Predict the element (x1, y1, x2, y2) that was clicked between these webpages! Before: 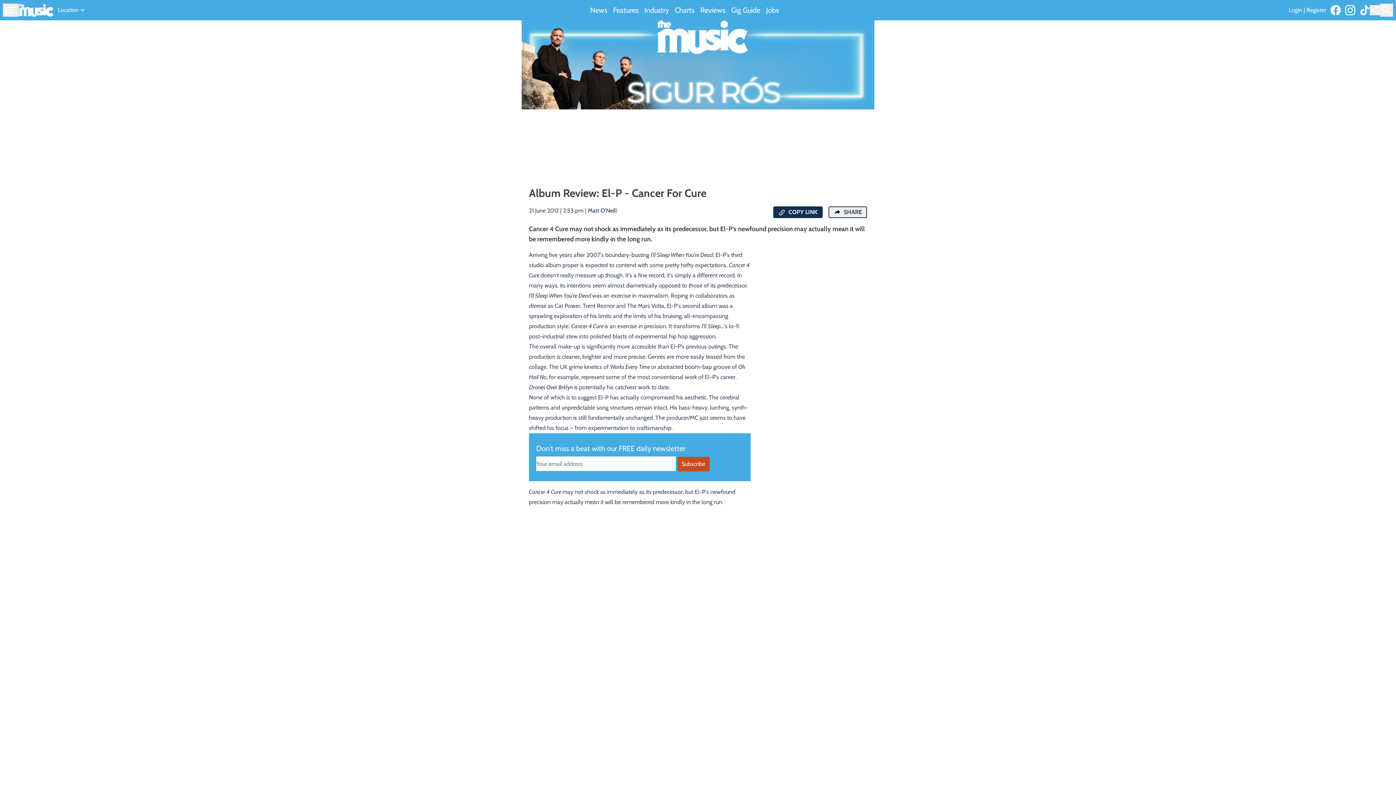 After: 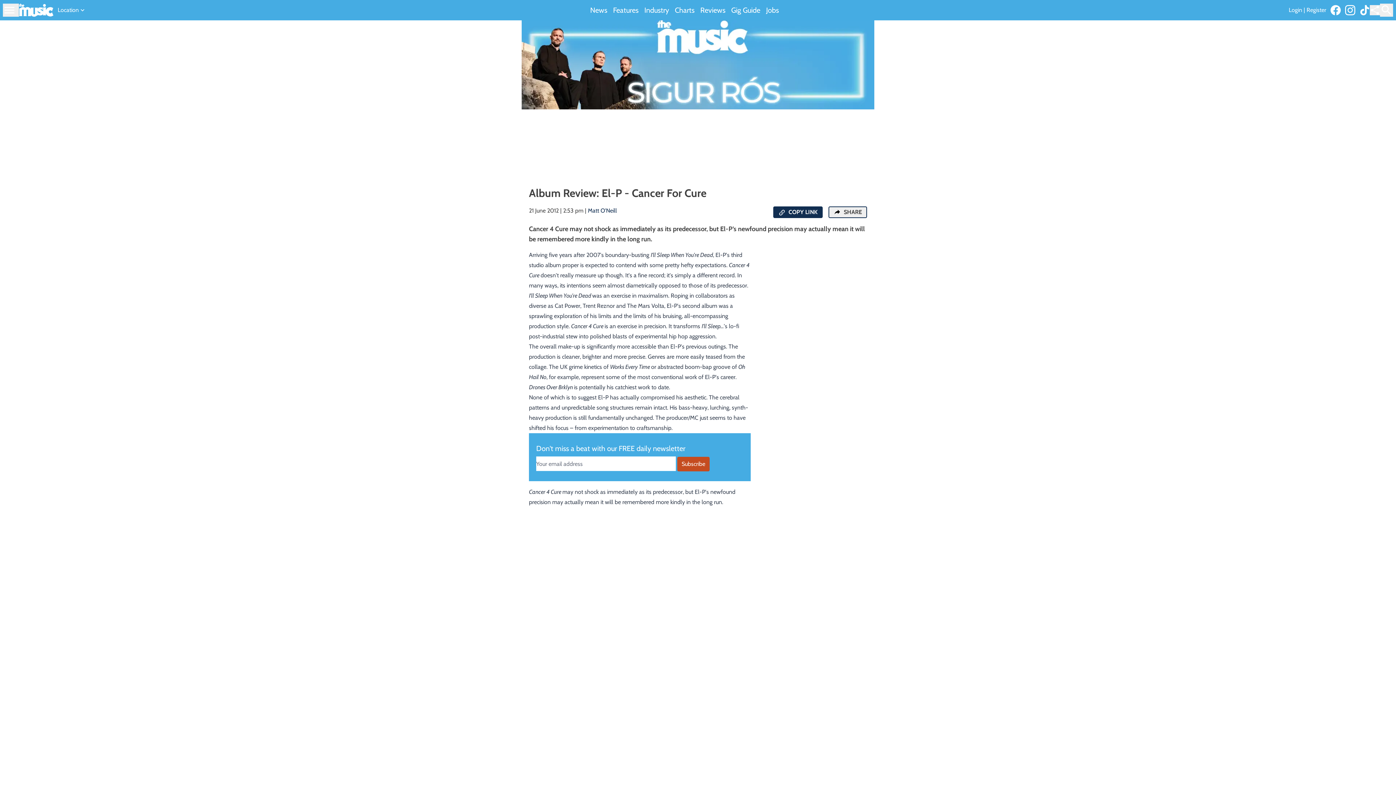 Action: bbox: (1345, 5, 1360, 15)